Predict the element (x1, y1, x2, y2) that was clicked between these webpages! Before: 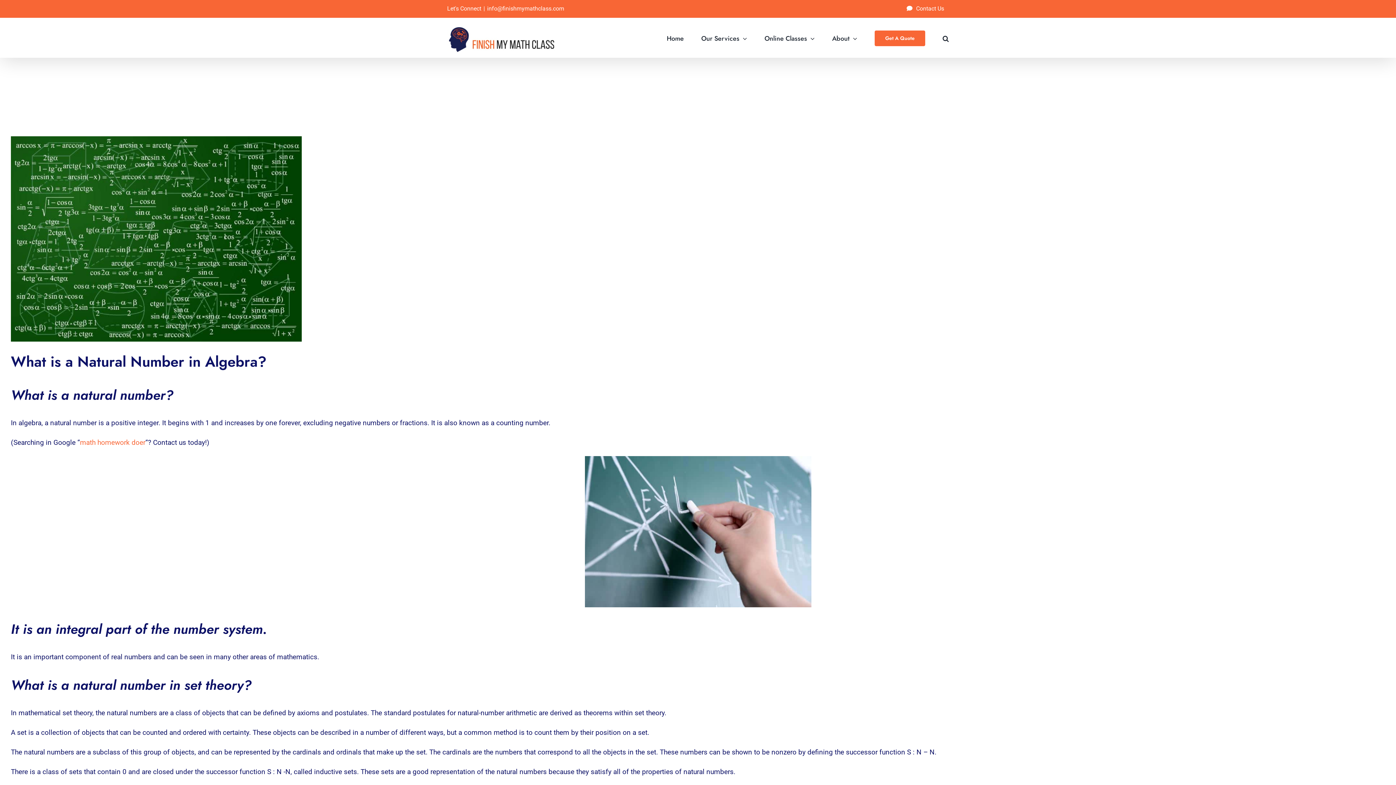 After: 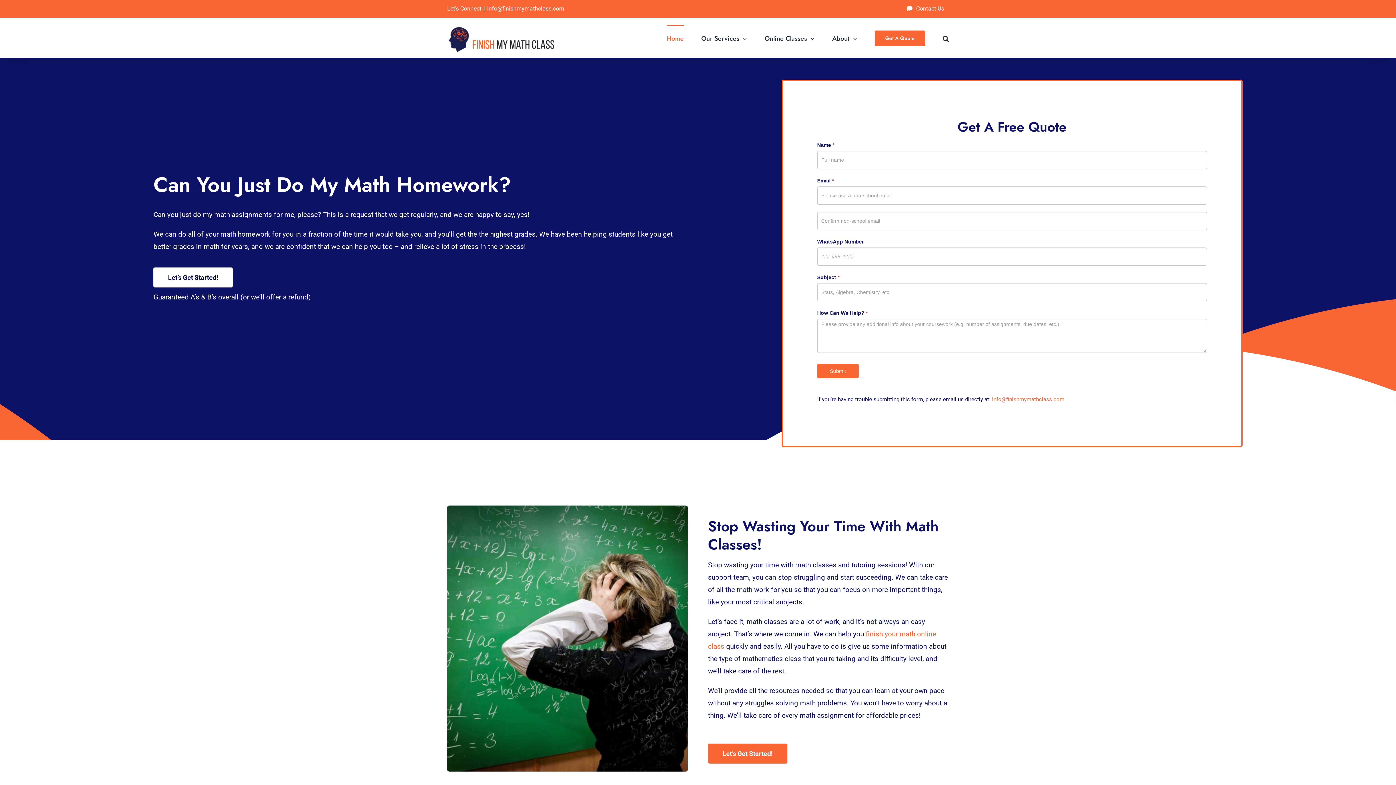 Action: bbox: (447, 25, 556, 53)